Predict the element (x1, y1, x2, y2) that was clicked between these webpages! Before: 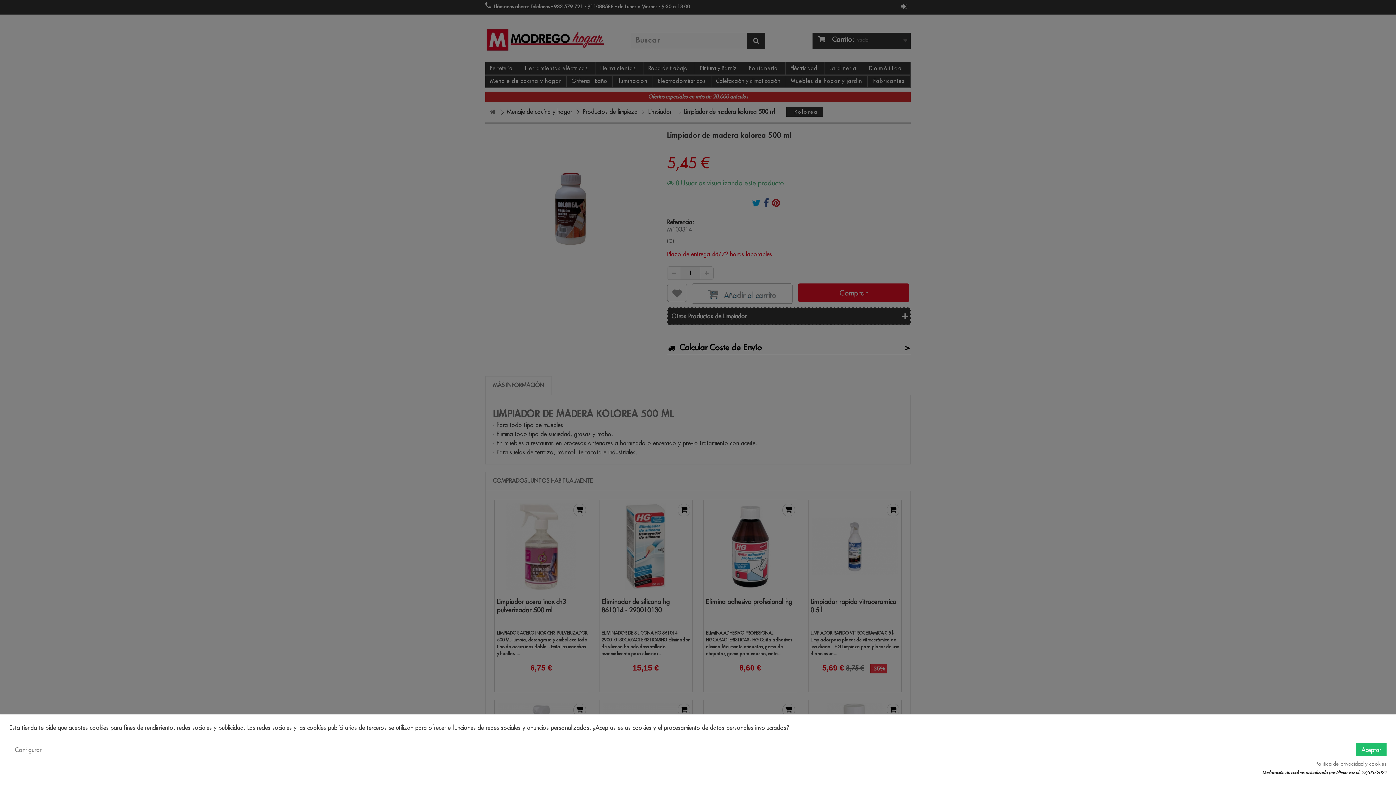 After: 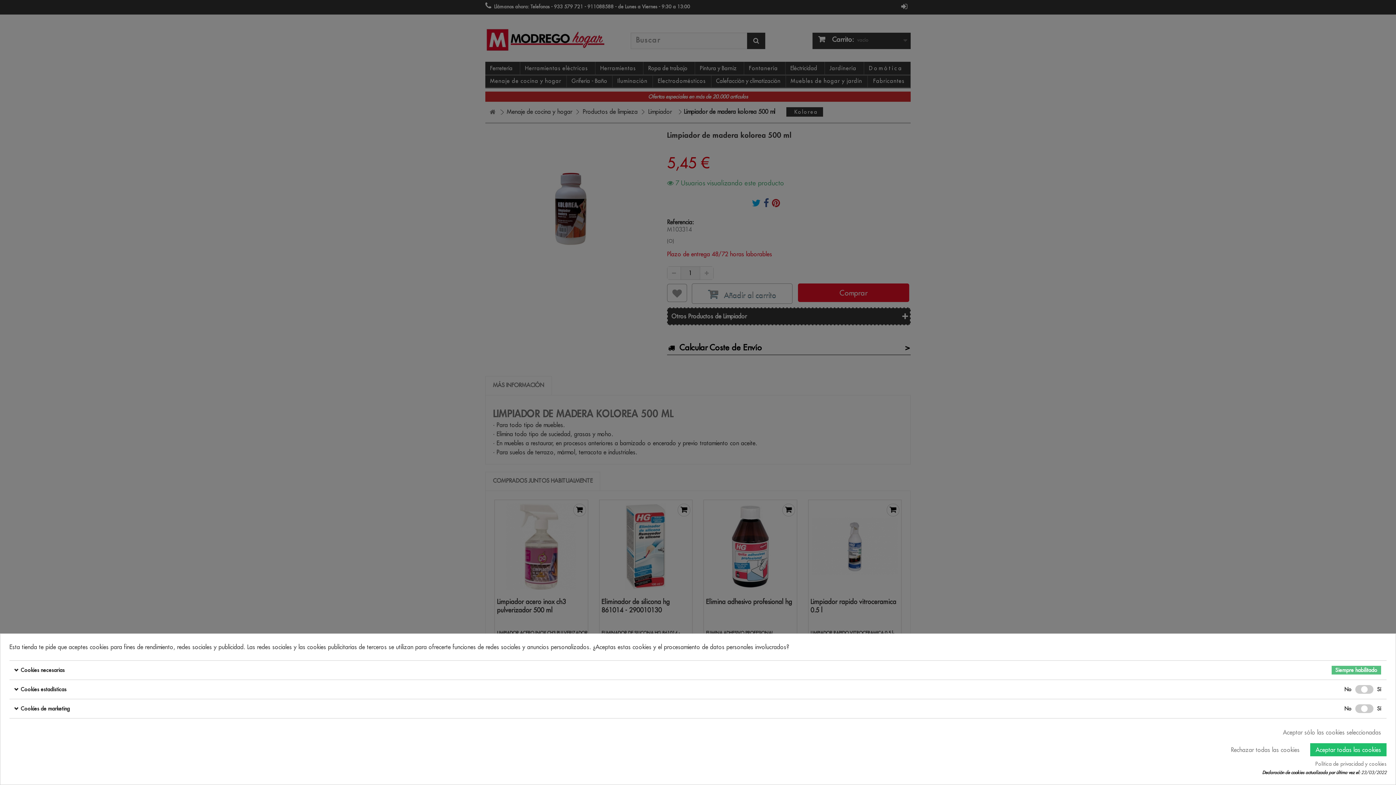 Action: label: Configurar bbox: (9, 743, 46, 756)